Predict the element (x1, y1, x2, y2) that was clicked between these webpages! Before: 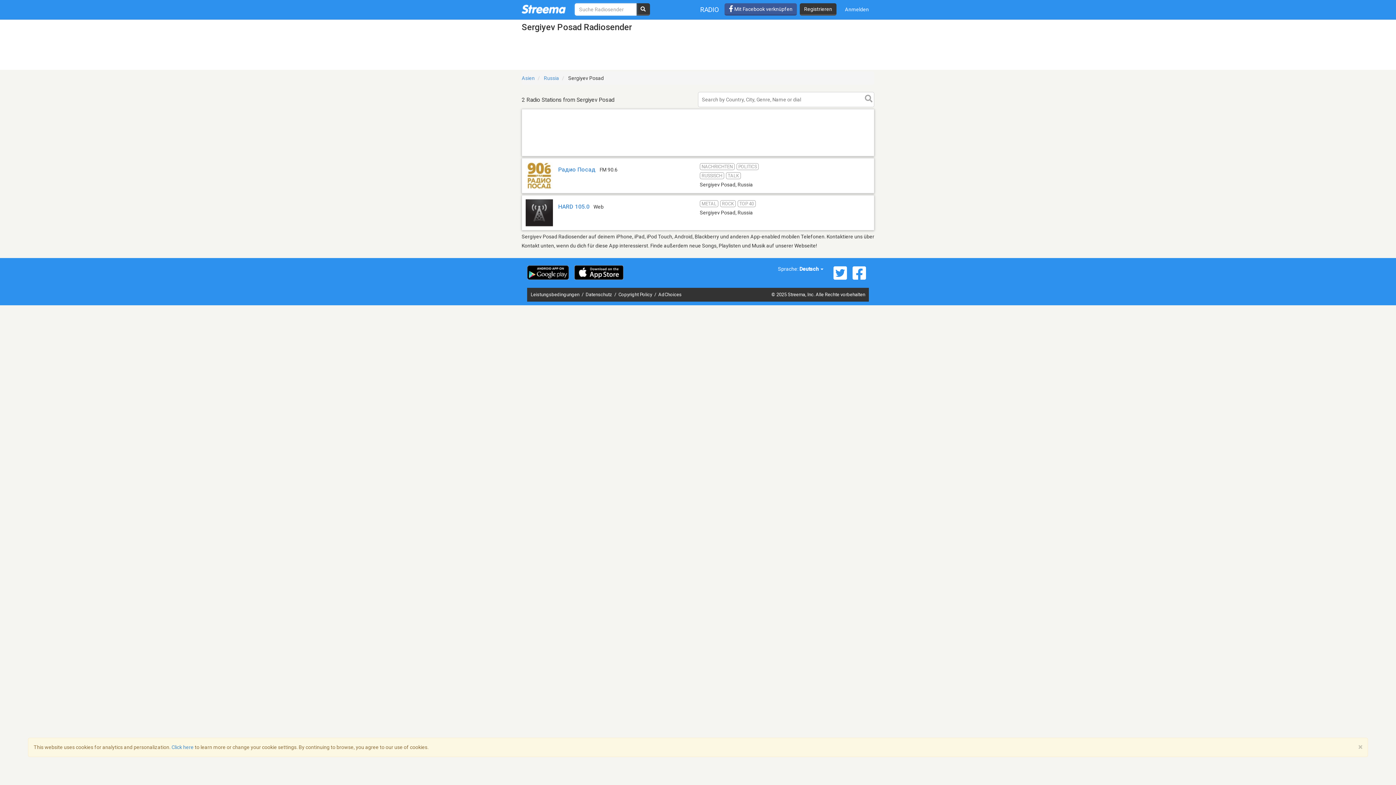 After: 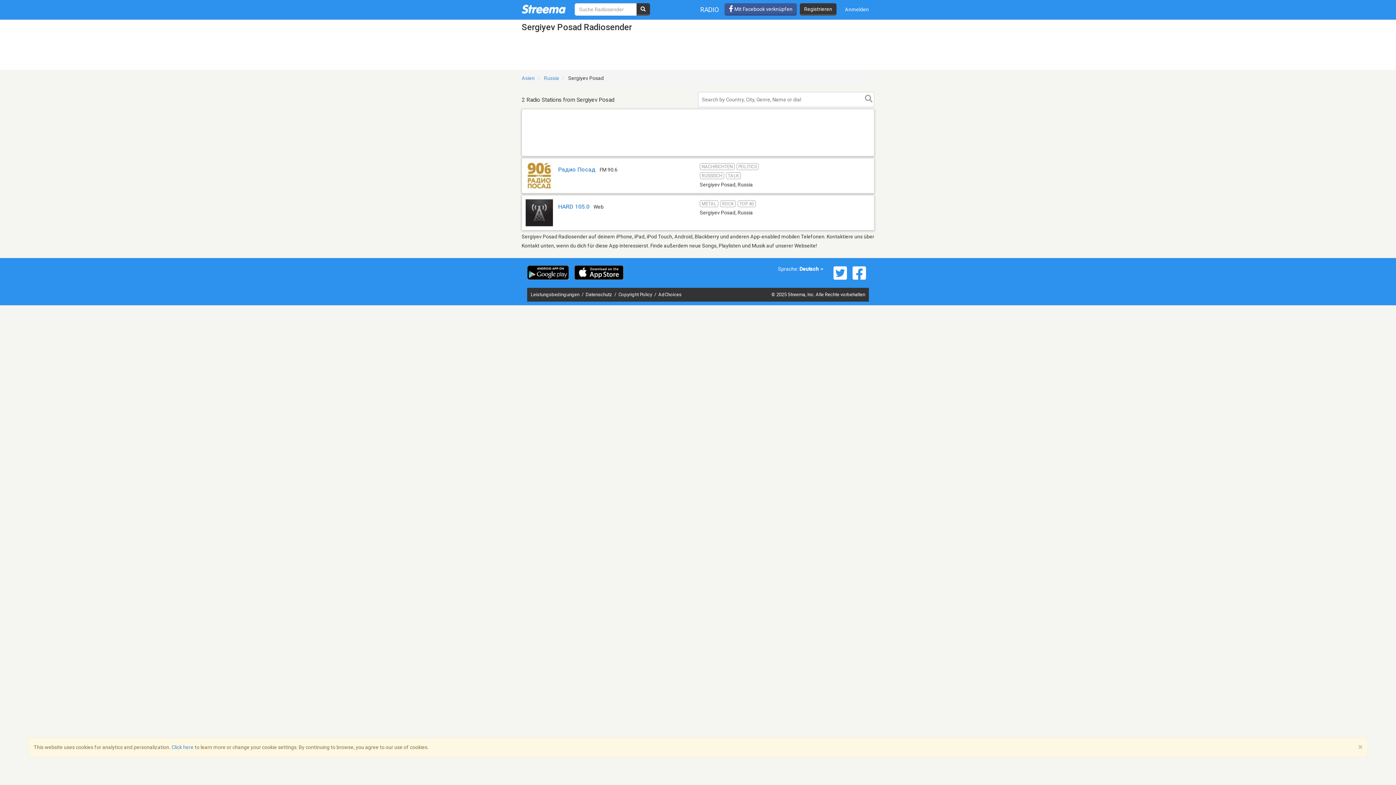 Action: bbox: (850, 265, 869, 280)